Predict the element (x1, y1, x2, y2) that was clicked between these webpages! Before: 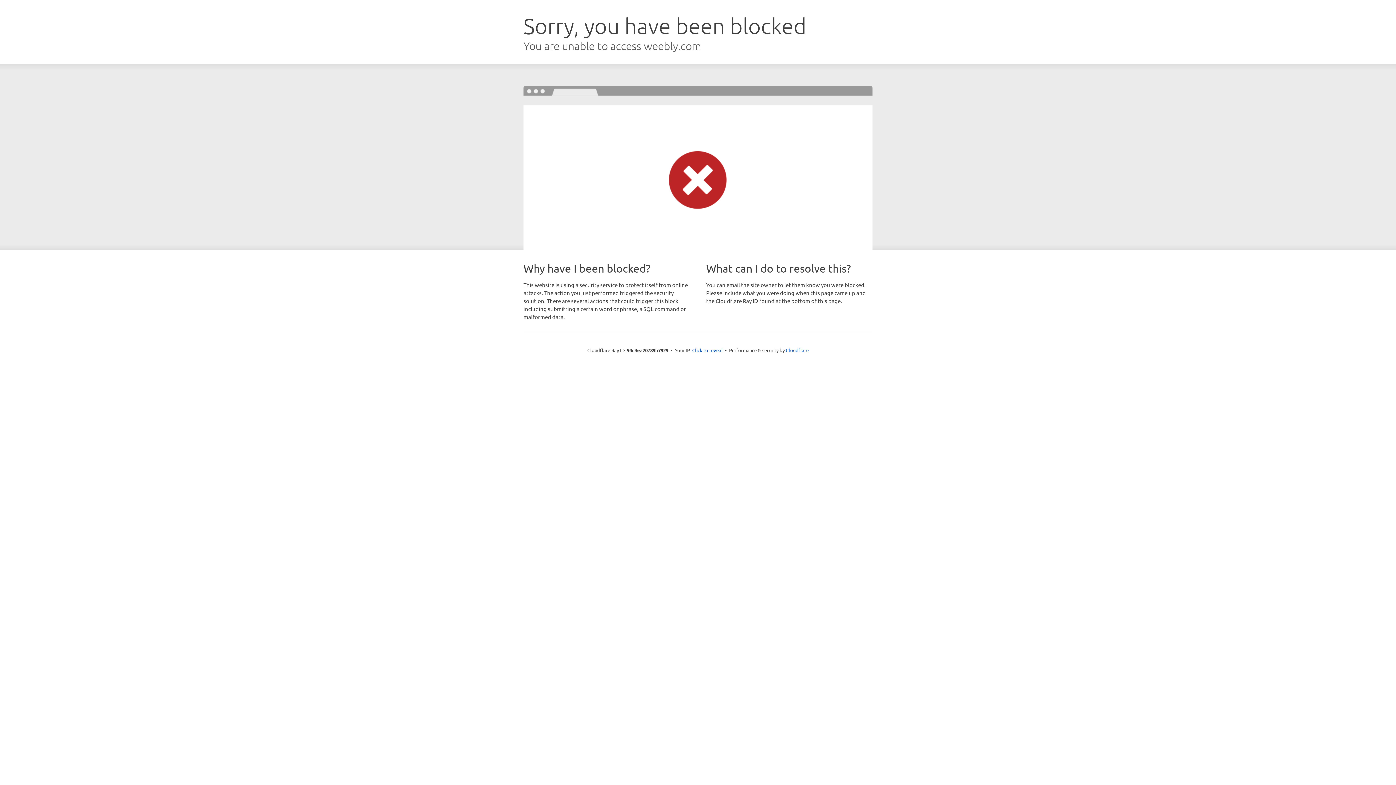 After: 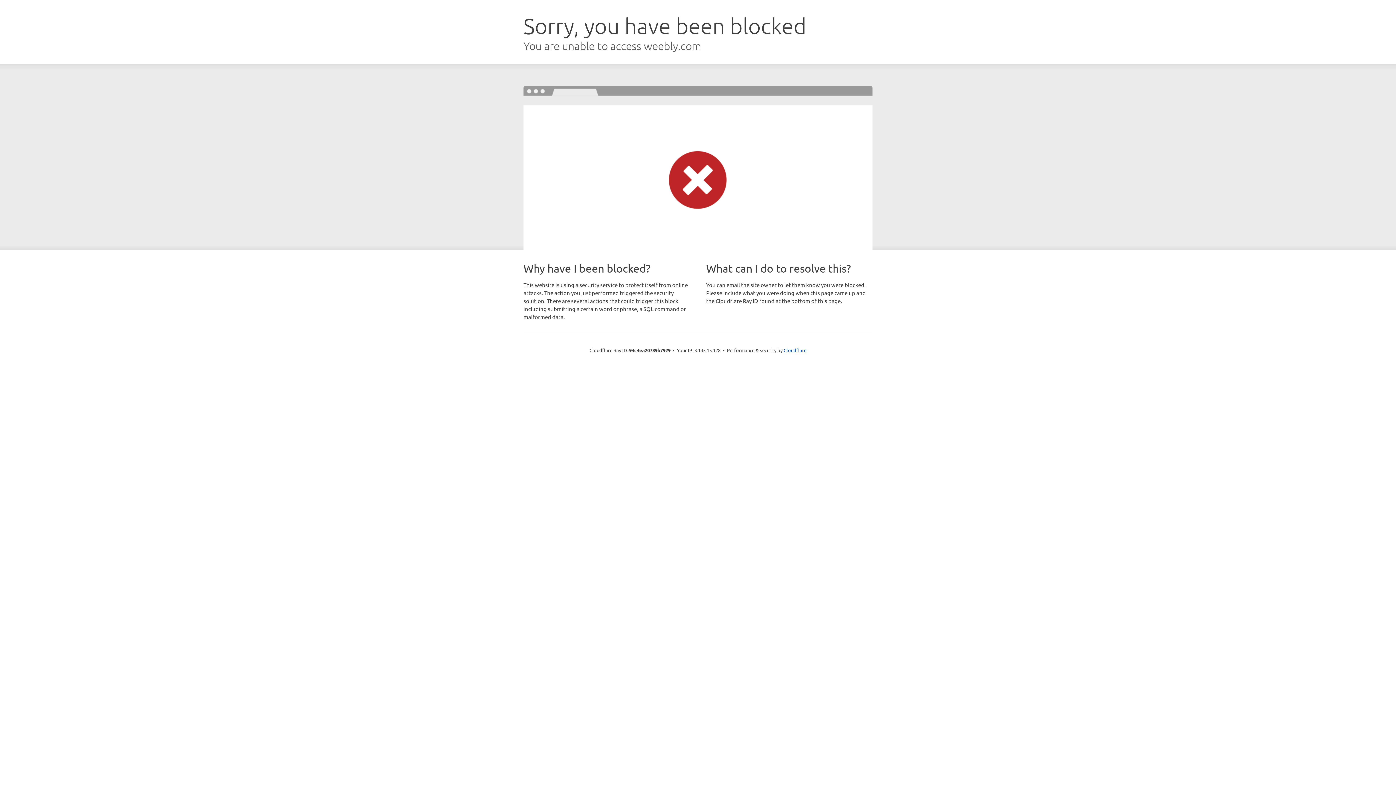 Action: bbox: (692, 346, 722, 353) label: Click to reveal